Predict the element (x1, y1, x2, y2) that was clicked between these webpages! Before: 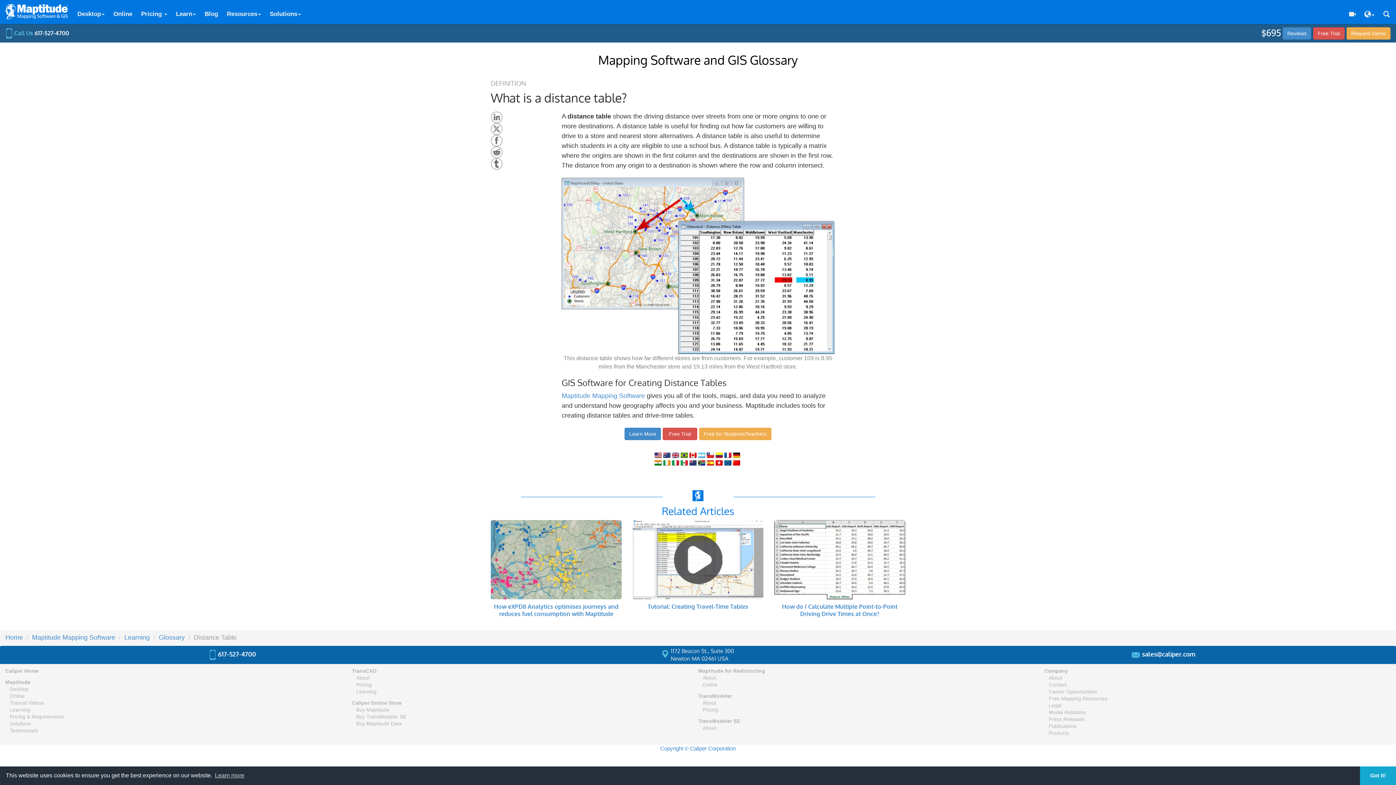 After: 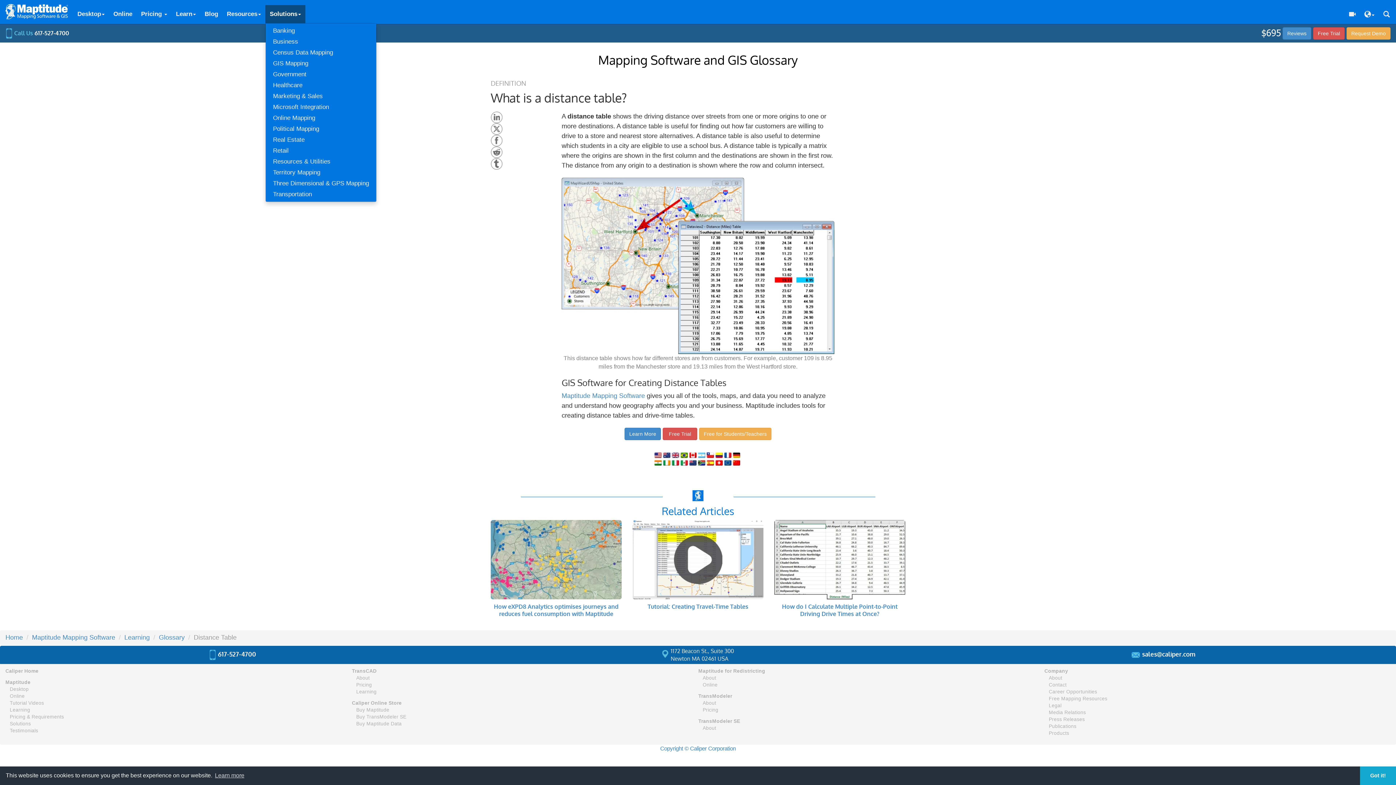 Action: label: Solutions bbox: (265, 5, 305, 23)